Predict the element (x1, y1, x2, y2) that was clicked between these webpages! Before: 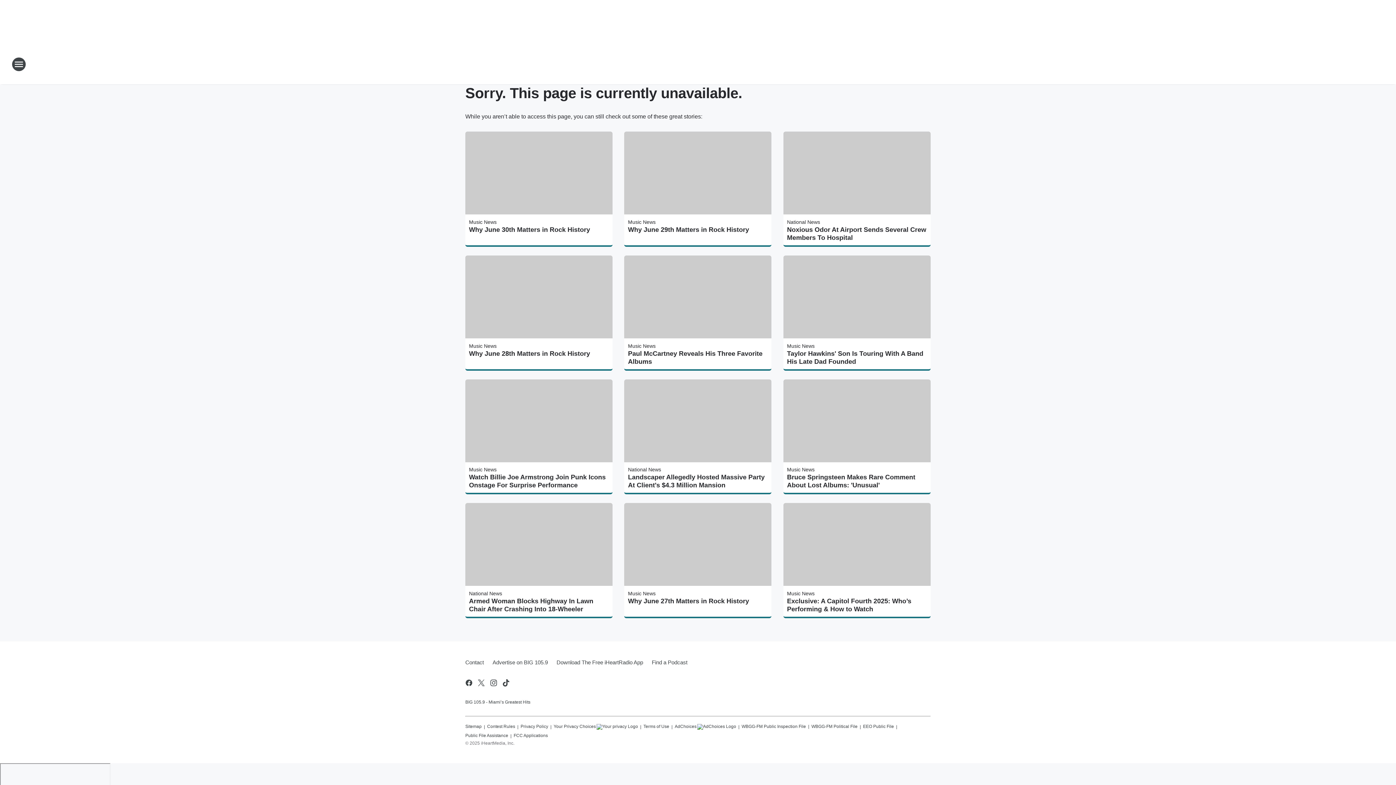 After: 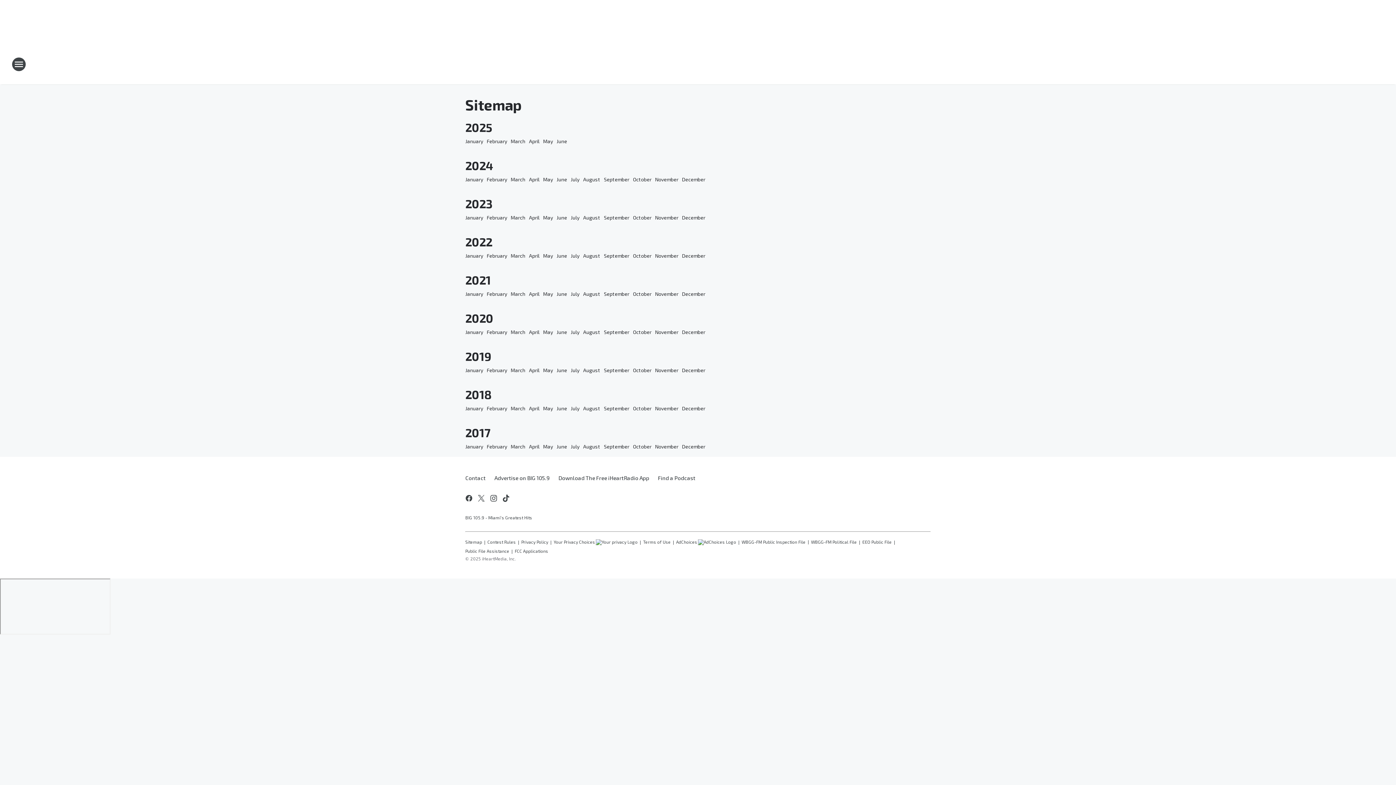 Action: bbox: (465, 721, 481, 730) label: Sitemap